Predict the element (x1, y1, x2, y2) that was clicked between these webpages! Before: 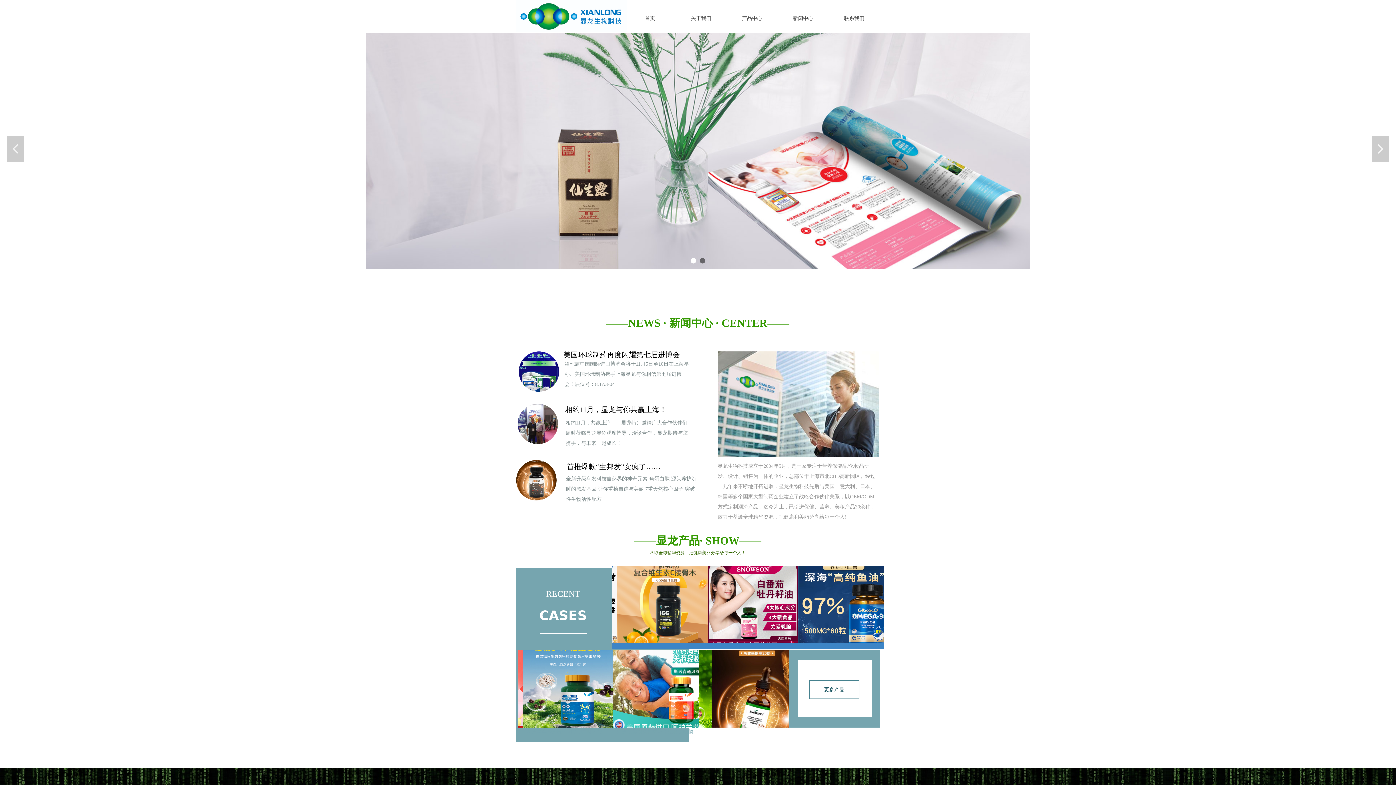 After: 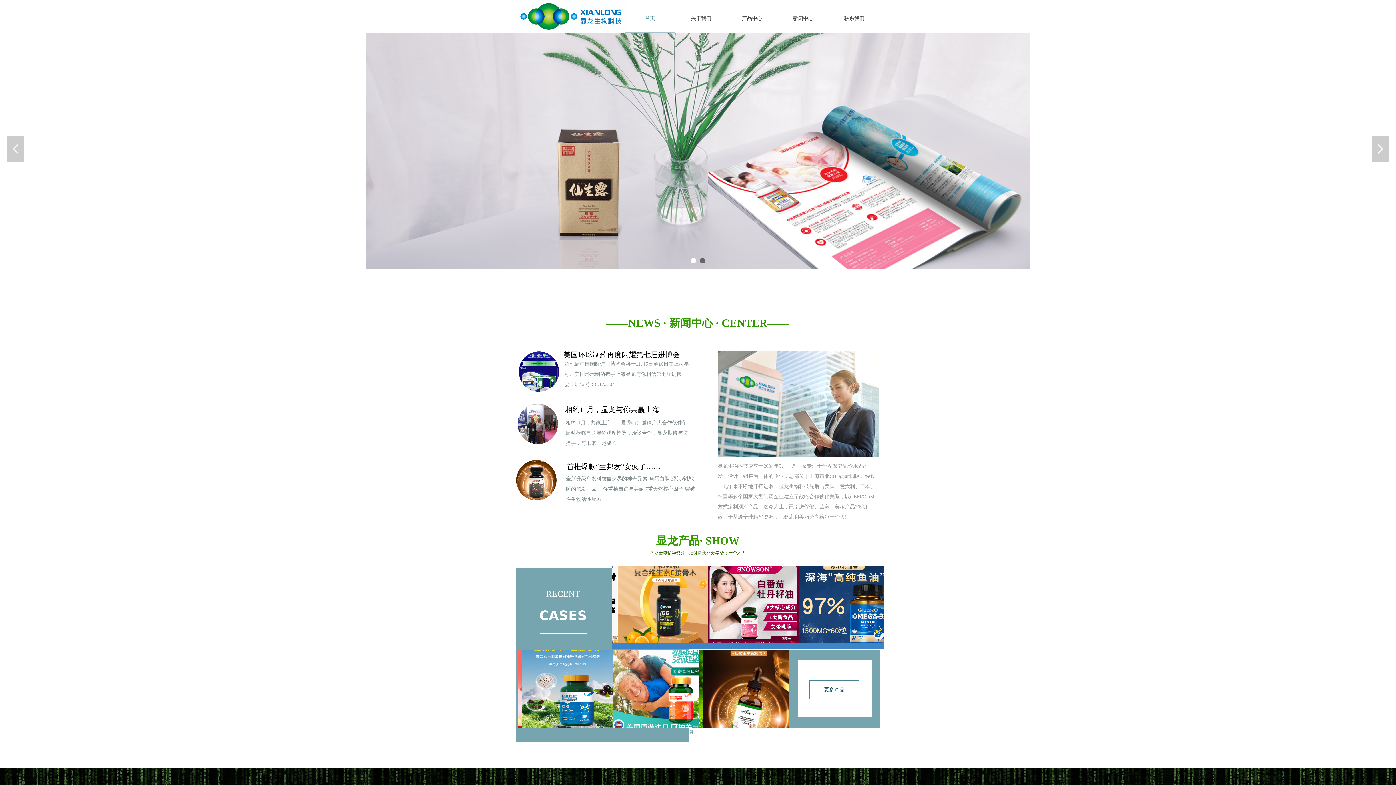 Action: bbox: (630, 2, 670, 33) label: 首页